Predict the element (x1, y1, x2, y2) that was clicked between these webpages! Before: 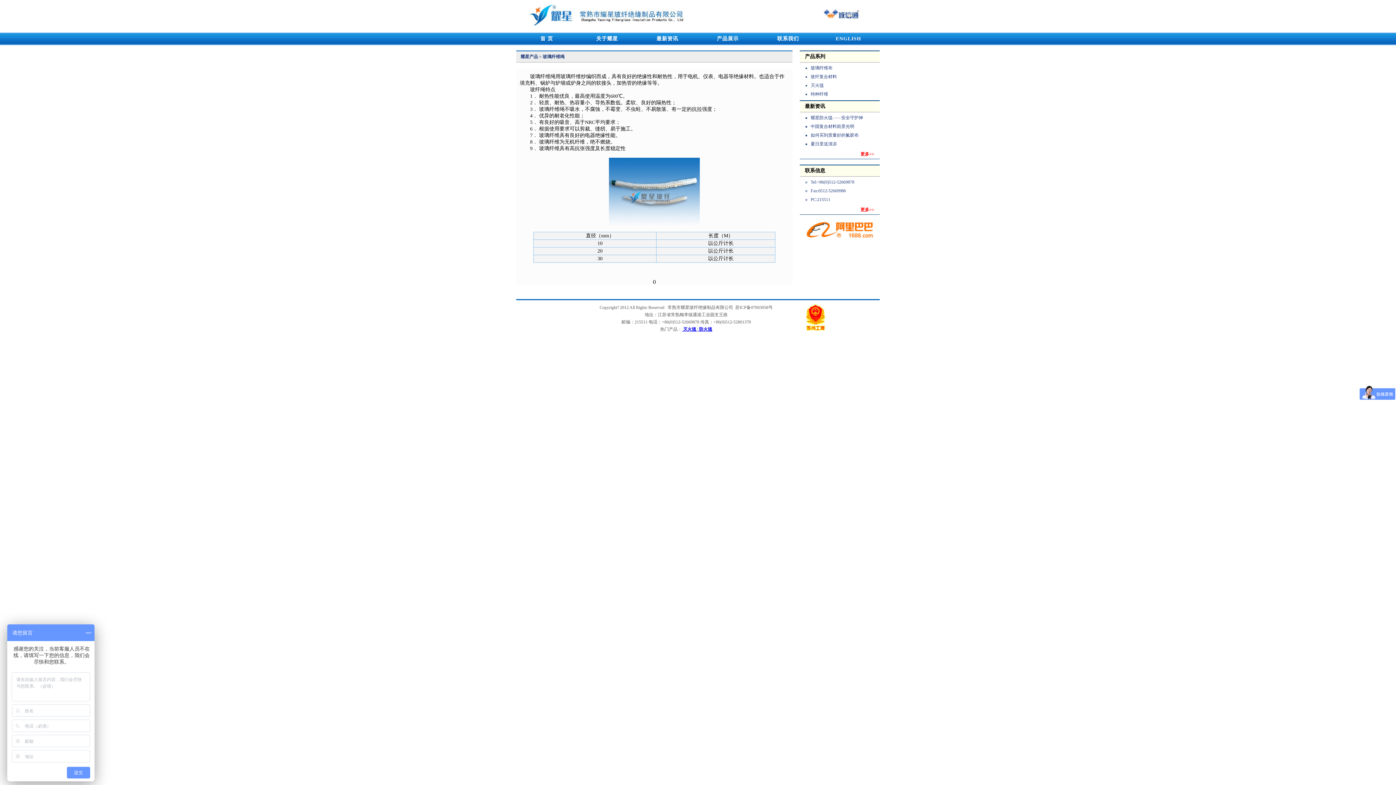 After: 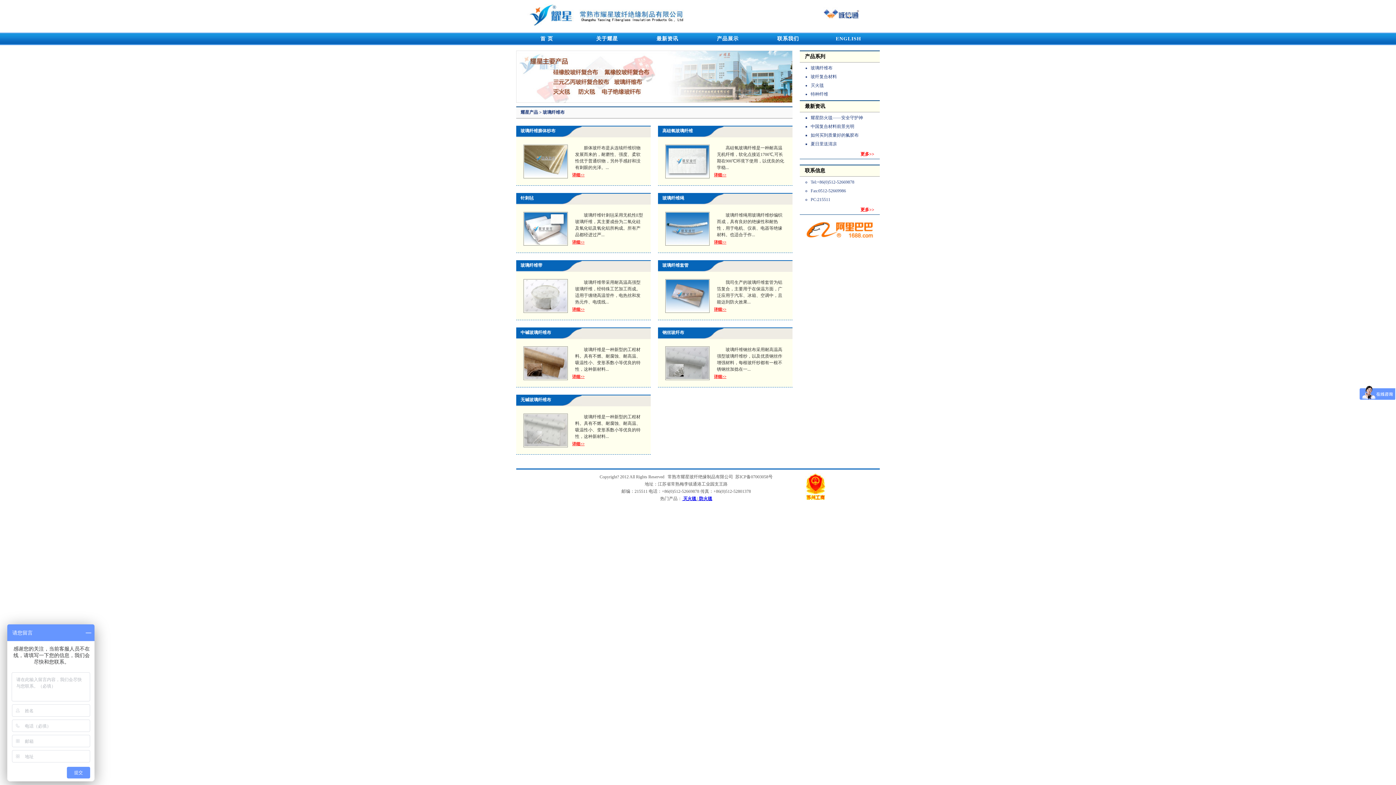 Action: bbox: (810, 65, 832, 70) label: 玻璃纤维布